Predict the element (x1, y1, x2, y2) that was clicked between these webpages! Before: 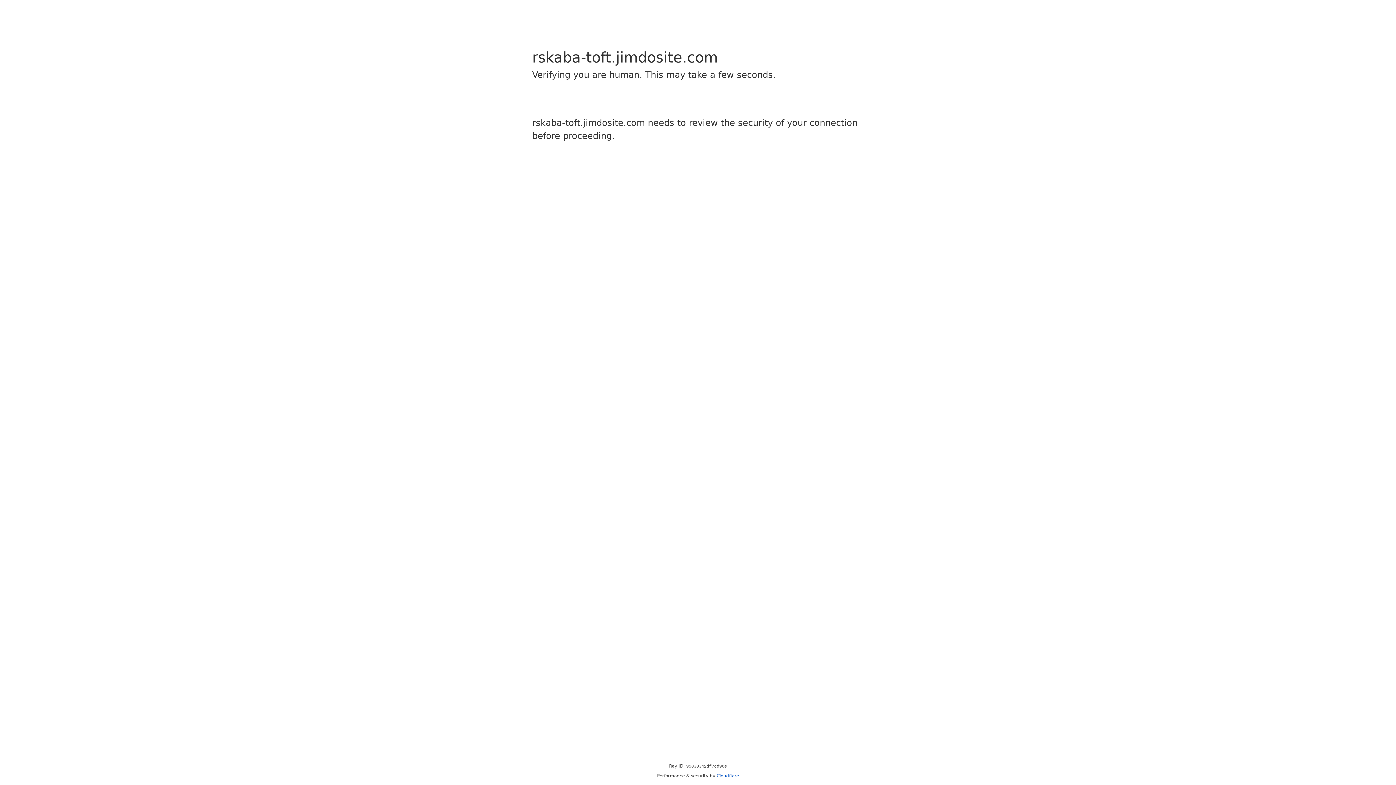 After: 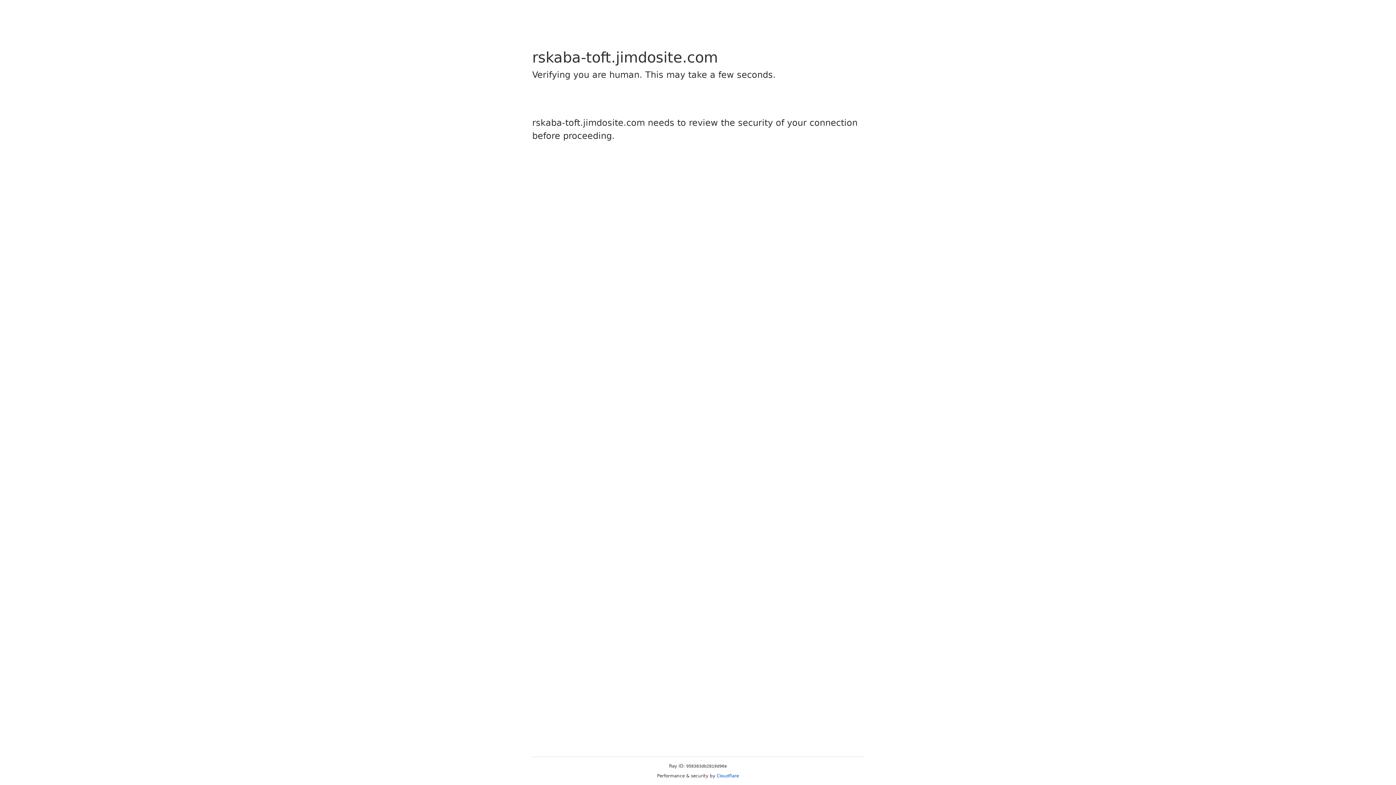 Action: label: Cloudflare bbox: (716, 773, 739, 778)